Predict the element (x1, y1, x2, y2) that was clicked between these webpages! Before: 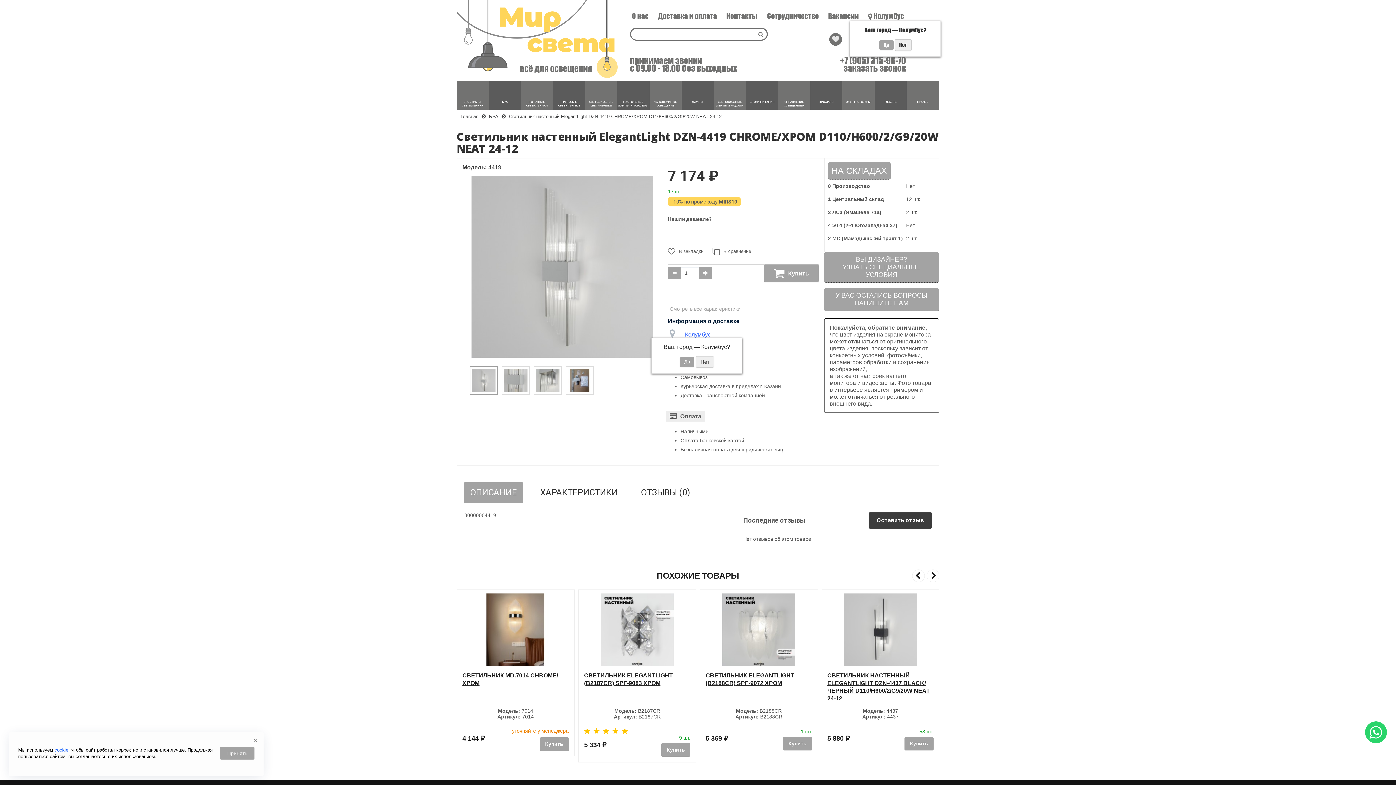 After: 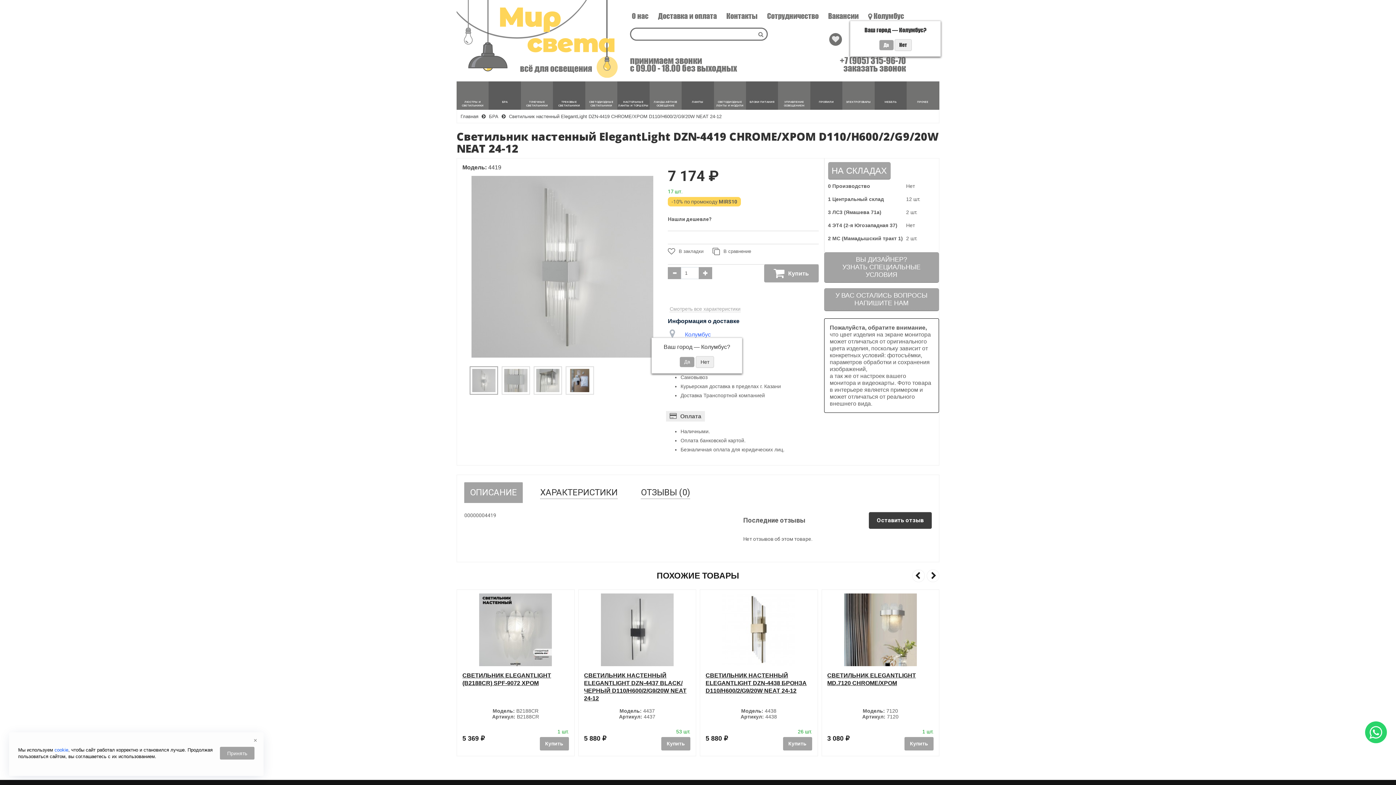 Action: label: +7 (905) 315-96-70 bbox: (840, 56, 906, 64)